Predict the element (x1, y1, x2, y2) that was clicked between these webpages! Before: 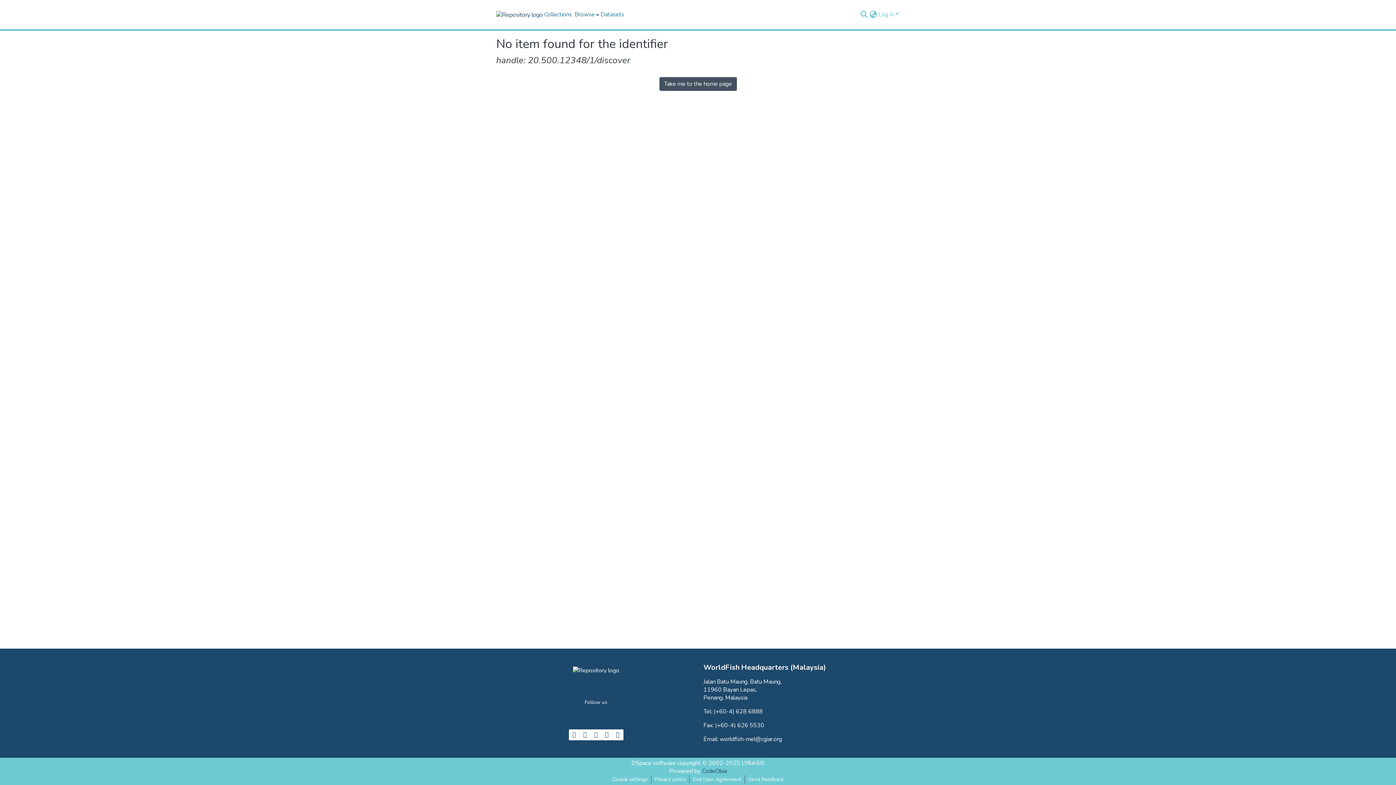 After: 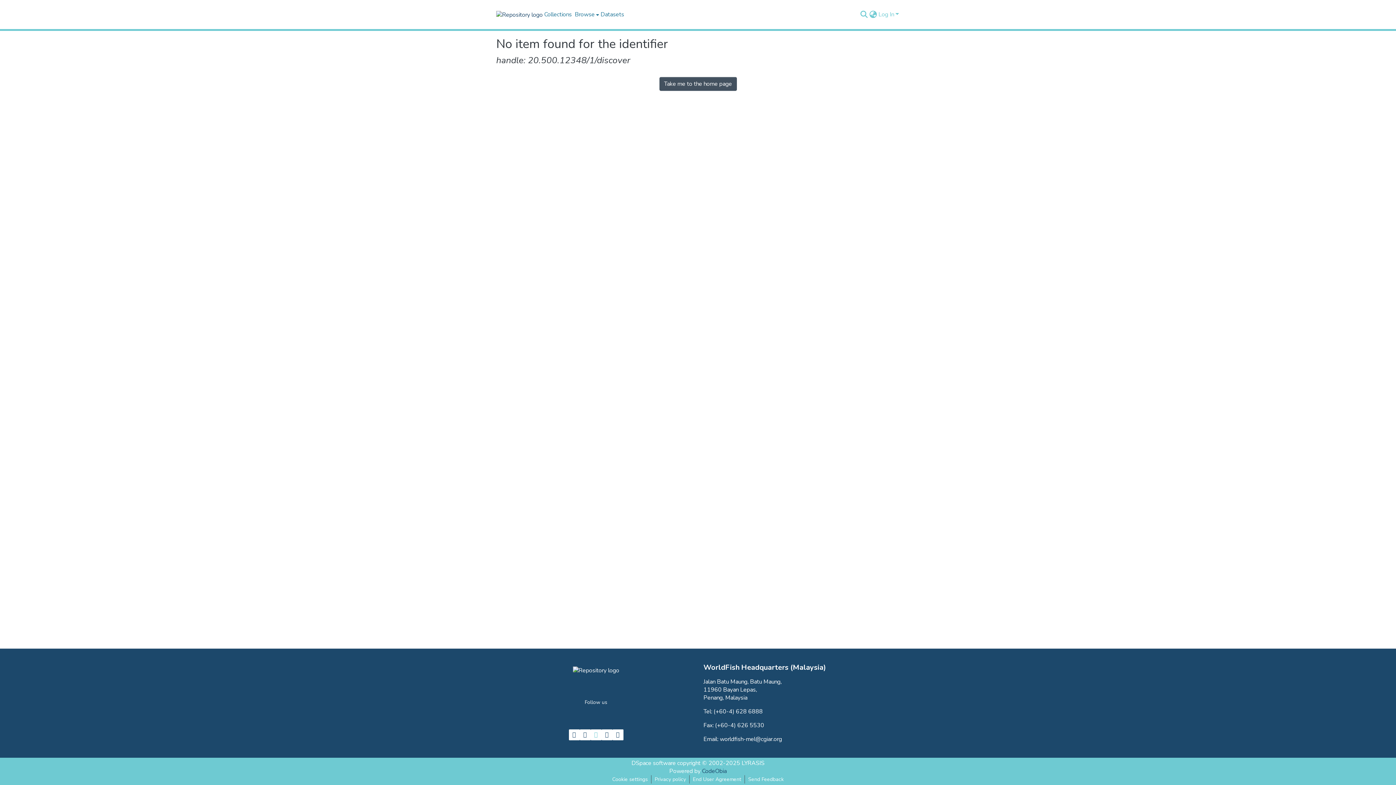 Action: bbox: (590, 729, 601, 740)